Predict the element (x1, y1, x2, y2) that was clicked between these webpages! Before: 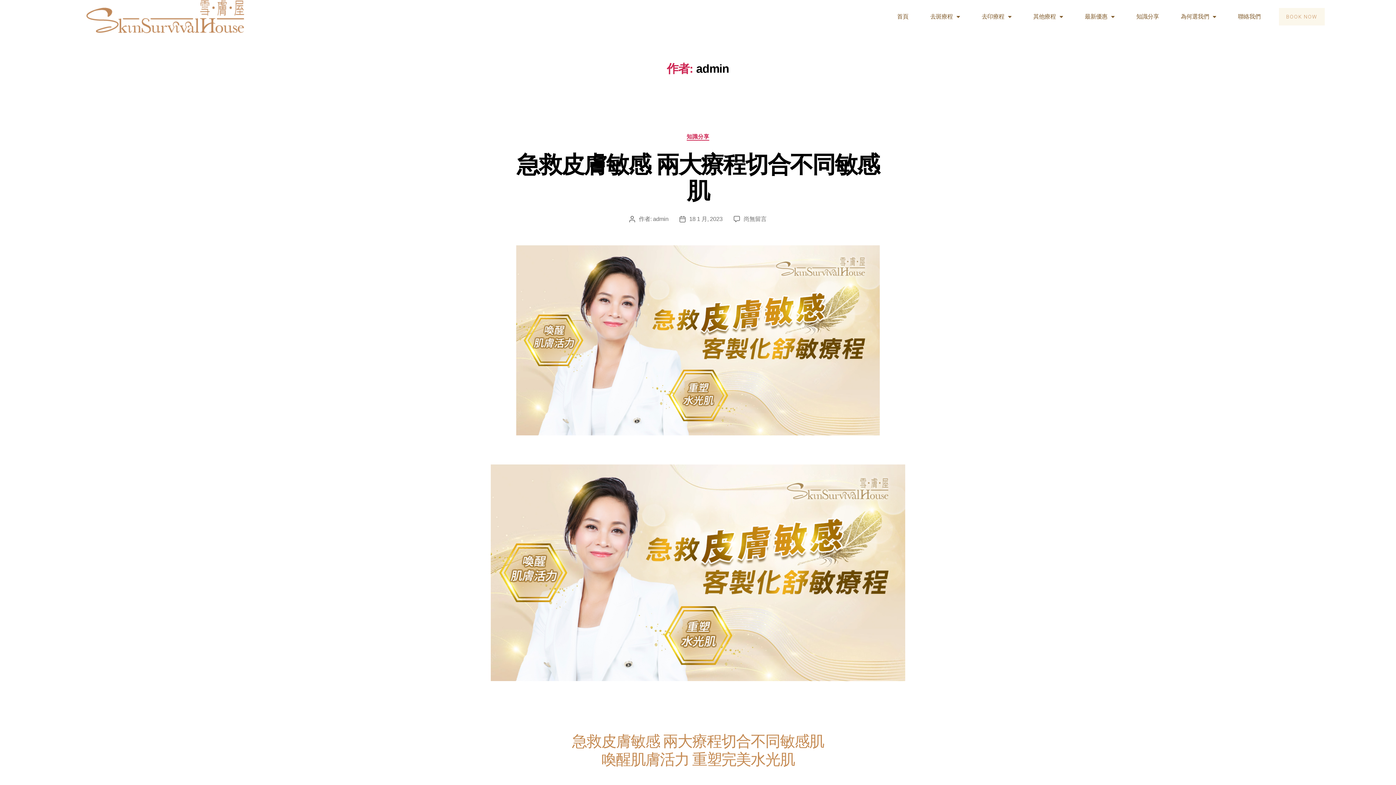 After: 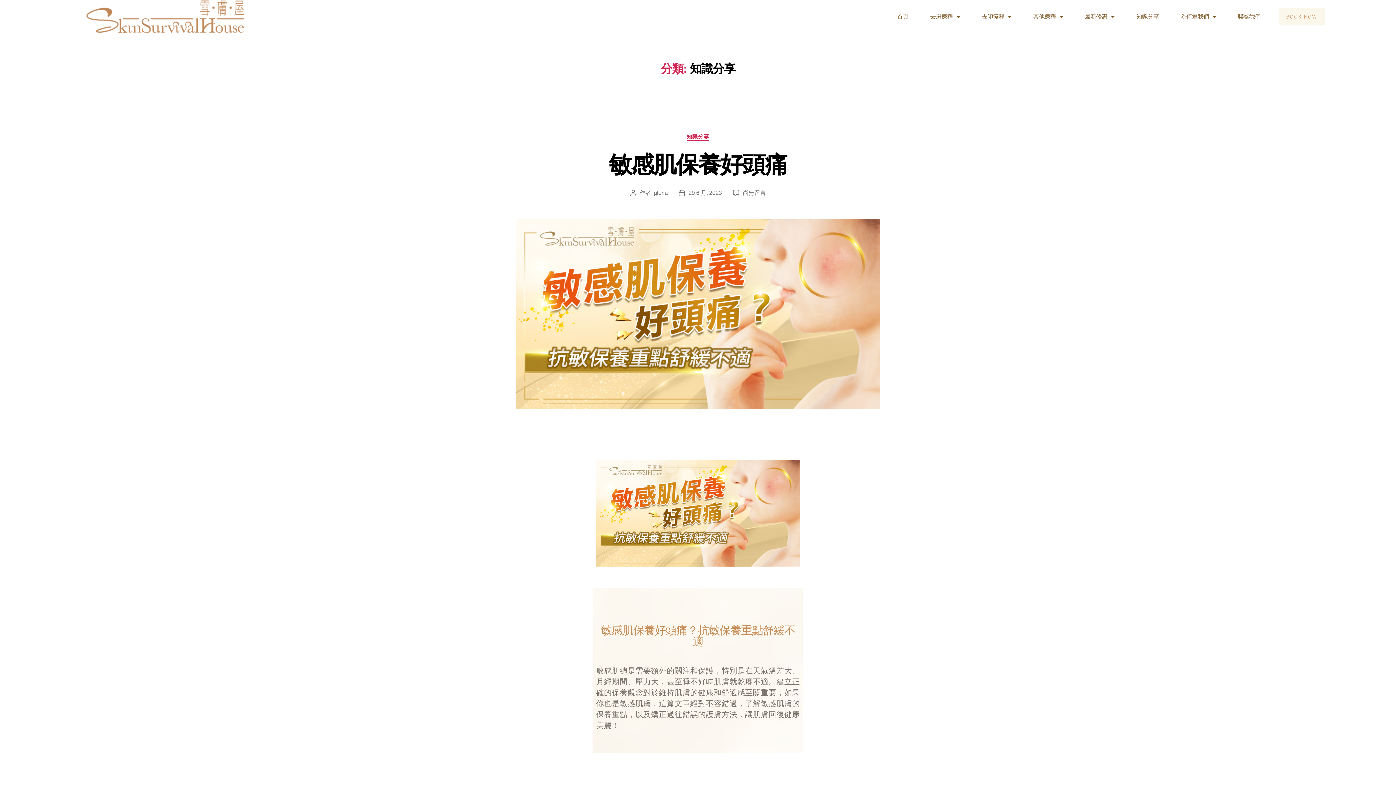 Action: label: 知識分享 bbox: (686, 133, 709, 140)